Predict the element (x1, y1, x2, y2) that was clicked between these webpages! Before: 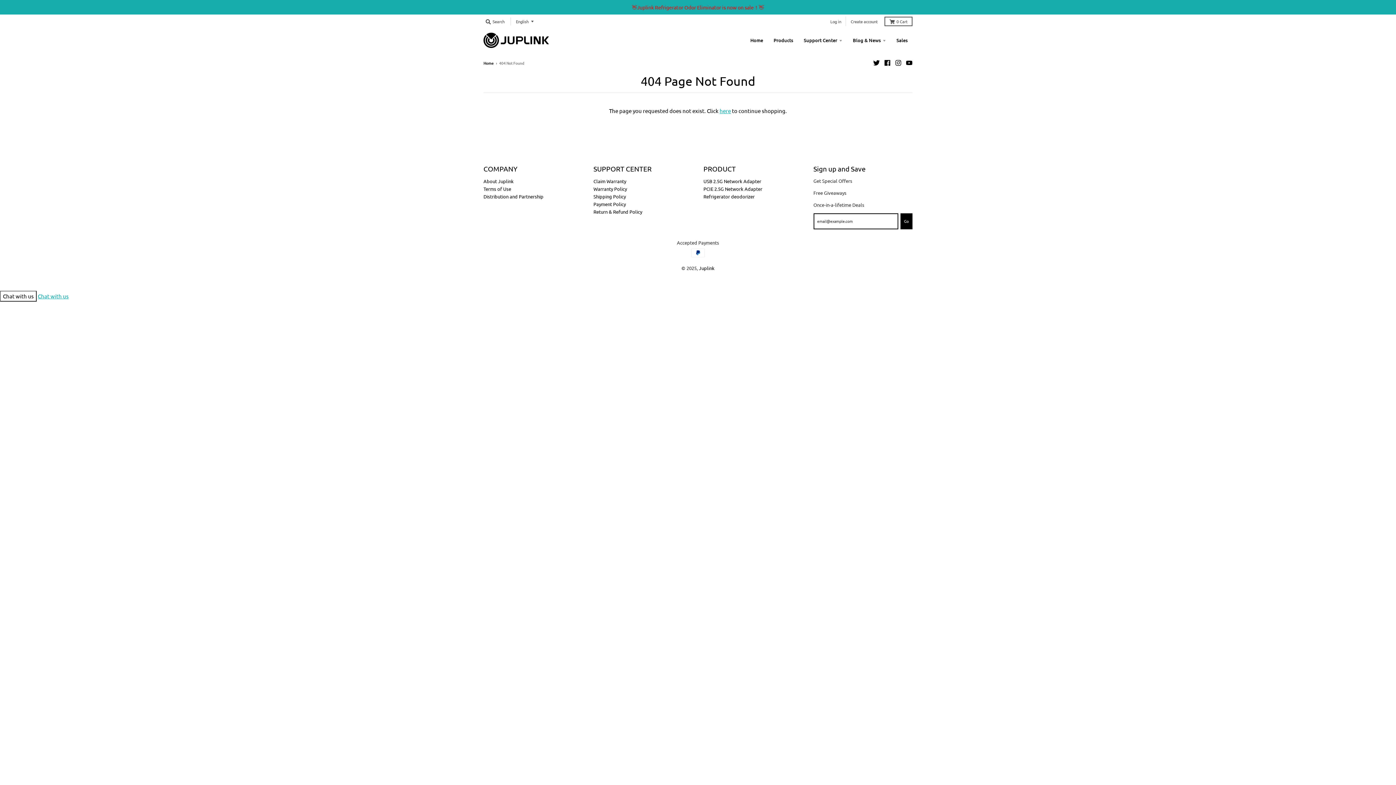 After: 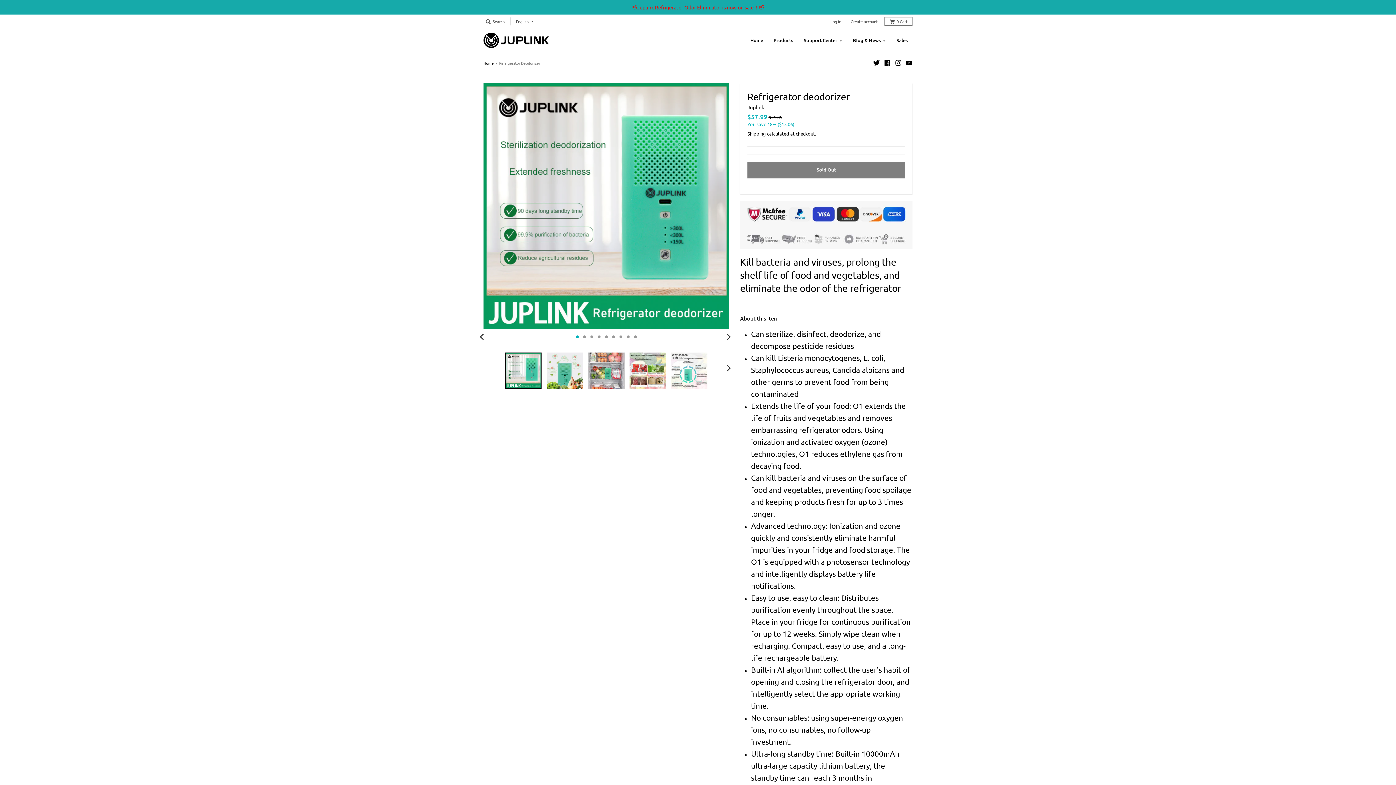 Action: label: 👋Juplink Refrigerator Odor Eliminator is now on sale！👋 bbox: (0, 0, 1396, 14)